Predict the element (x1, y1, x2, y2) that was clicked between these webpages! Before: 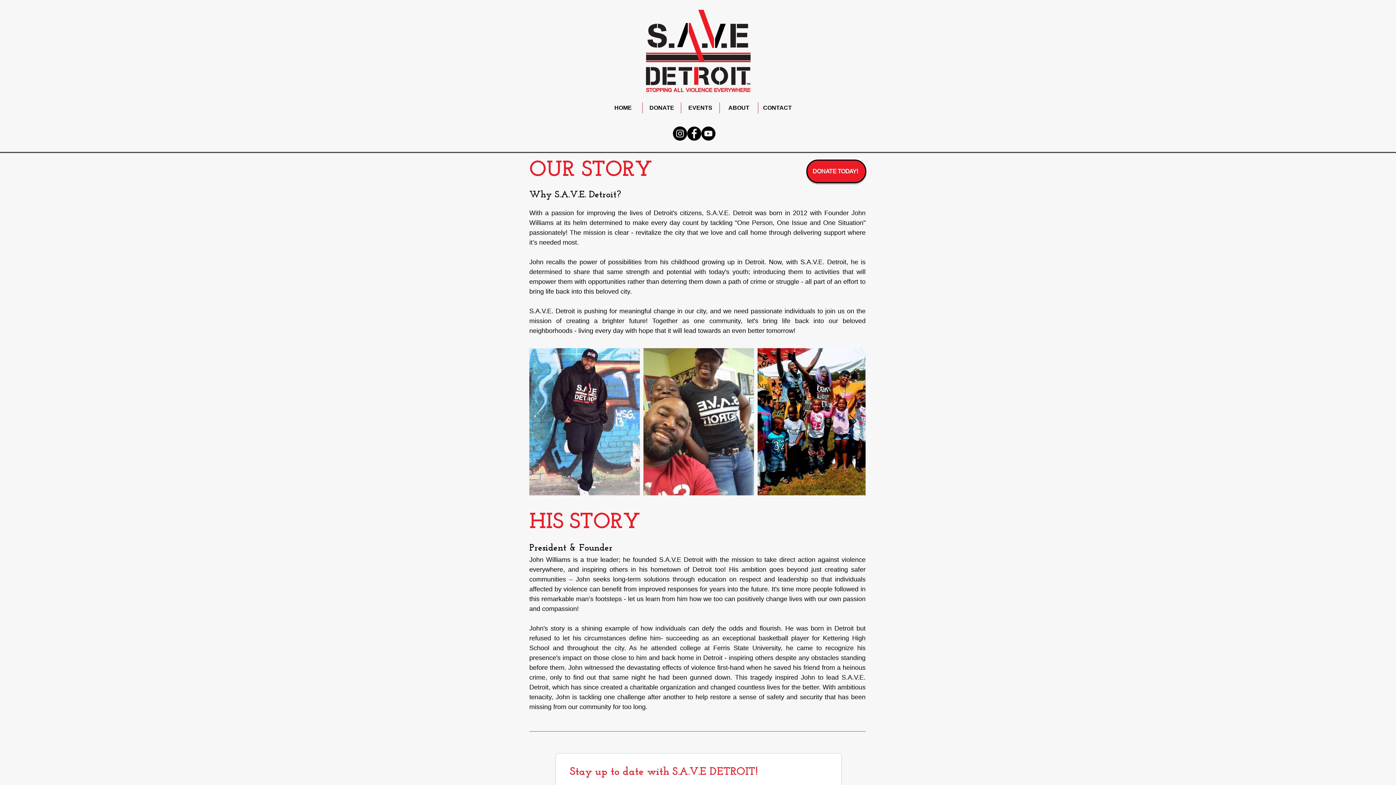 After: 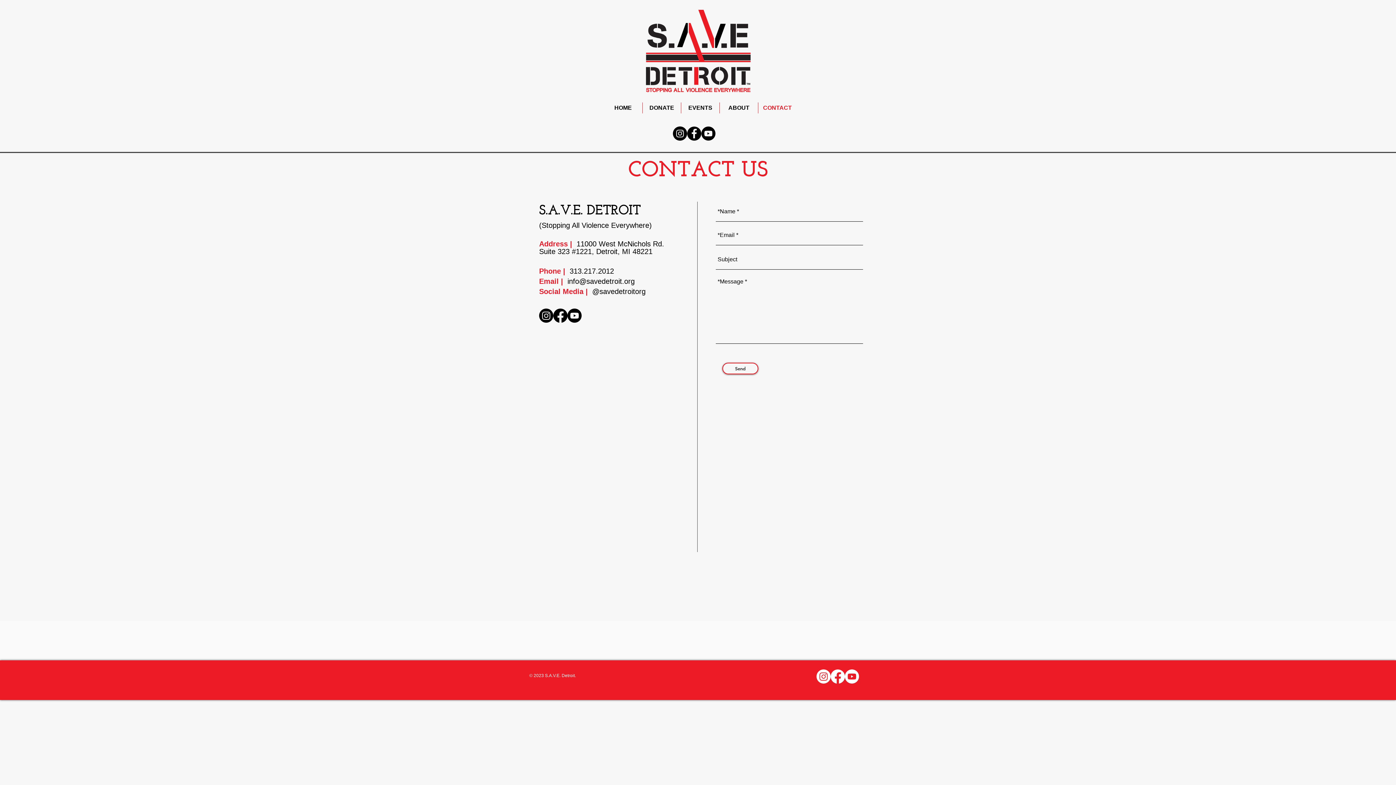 Action: label: CONTACT bbox: (758, 102, 796, 113)